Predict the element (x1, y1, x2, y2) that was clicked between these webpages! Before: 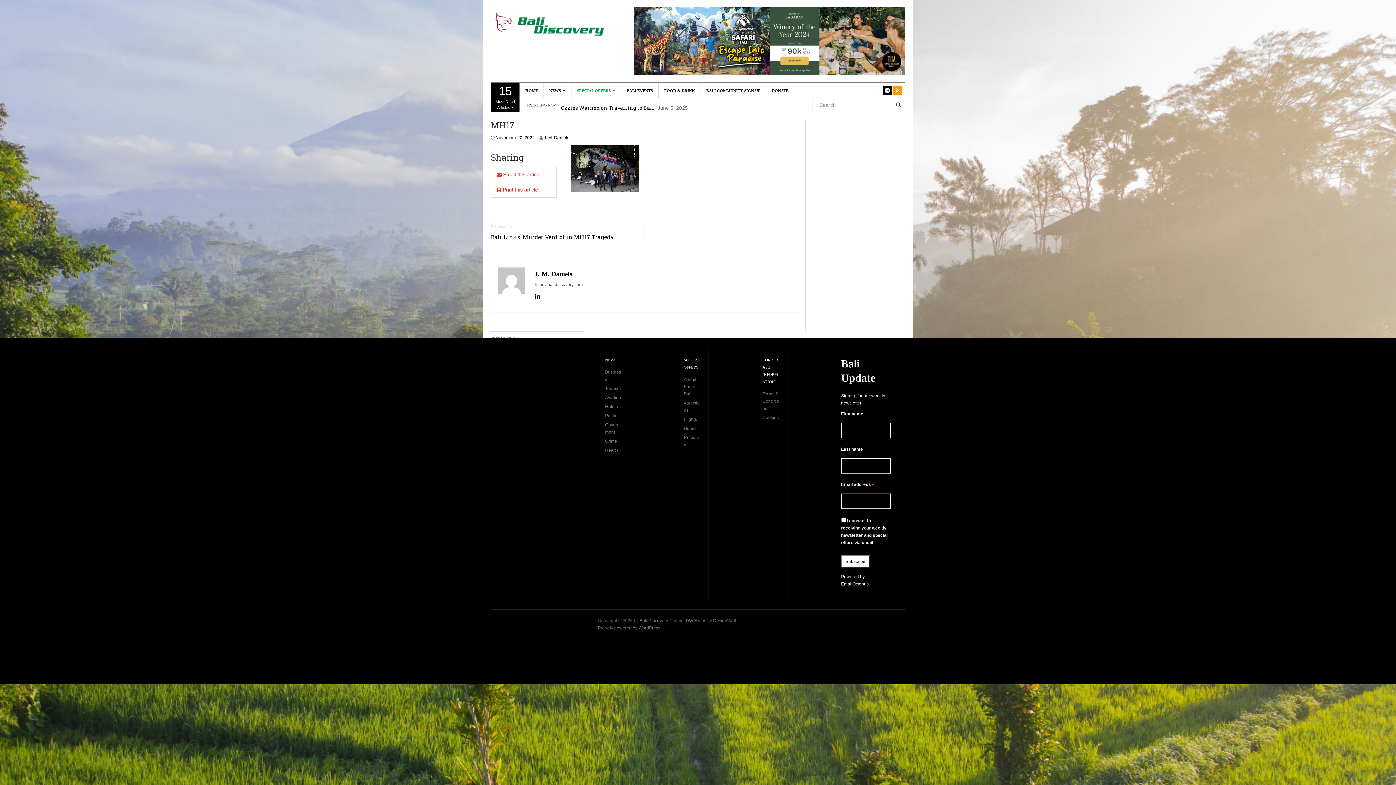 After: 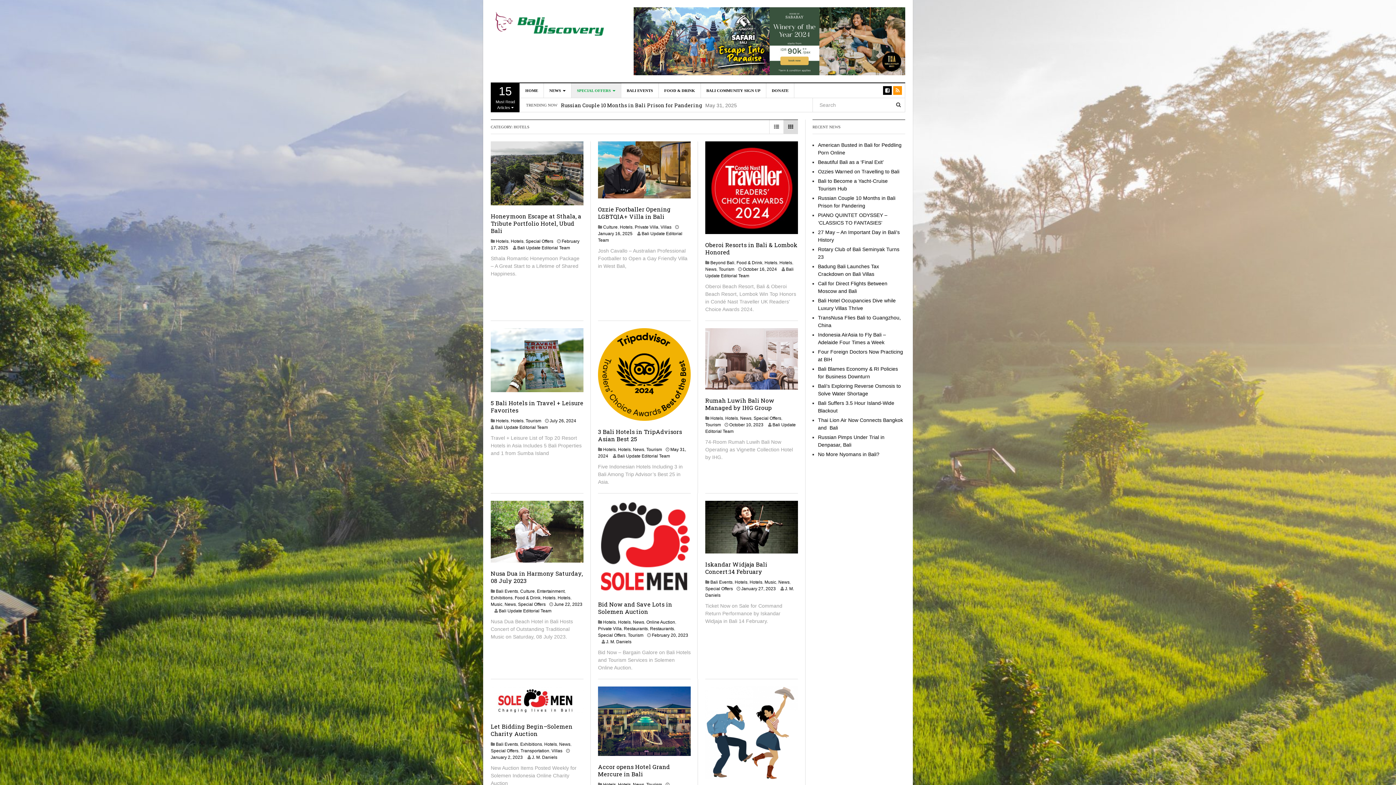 Action: bbox: (683, 426, 696, 431) label: Hotels